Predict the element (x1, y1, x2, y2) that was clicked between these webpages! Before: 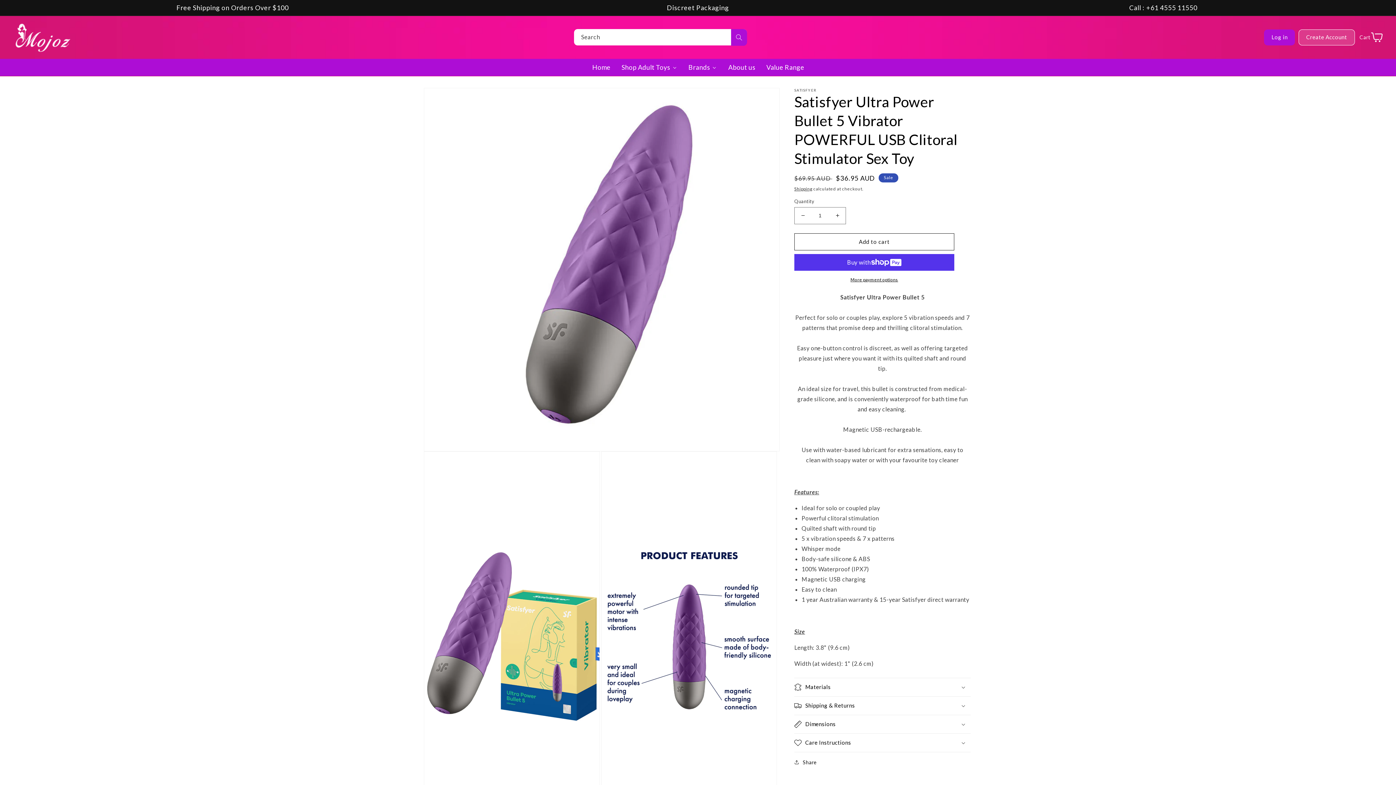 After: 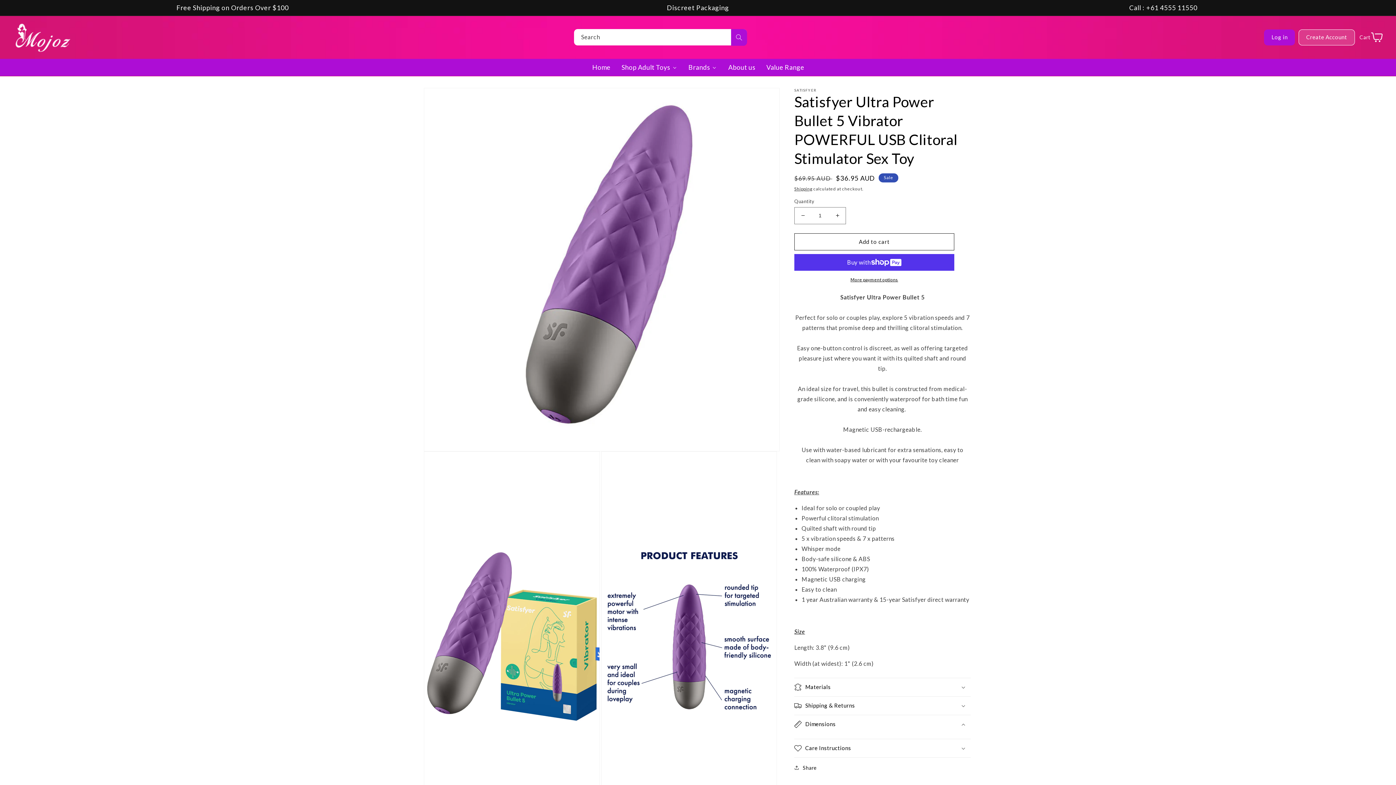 Action: bbox: (794, 715, 970, 733) label: Dimensions